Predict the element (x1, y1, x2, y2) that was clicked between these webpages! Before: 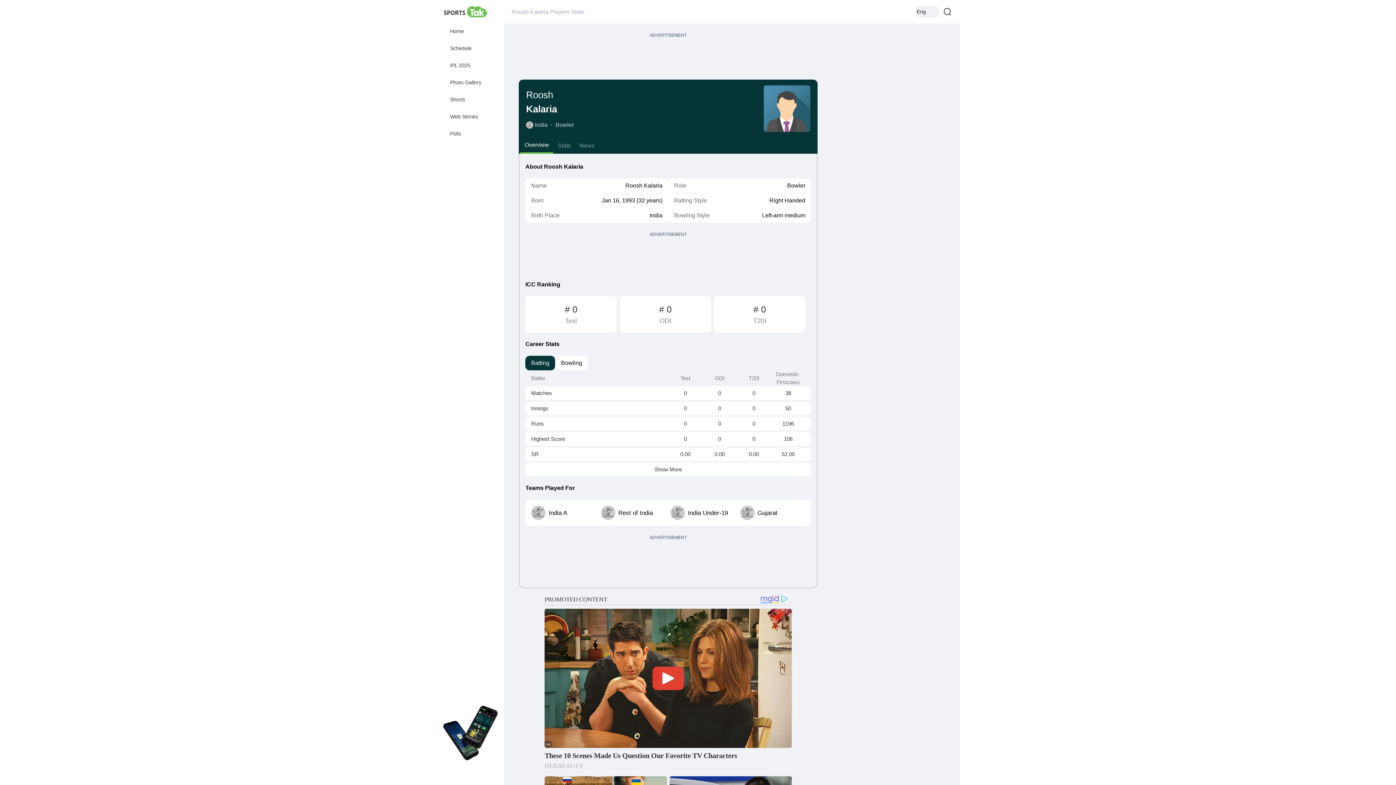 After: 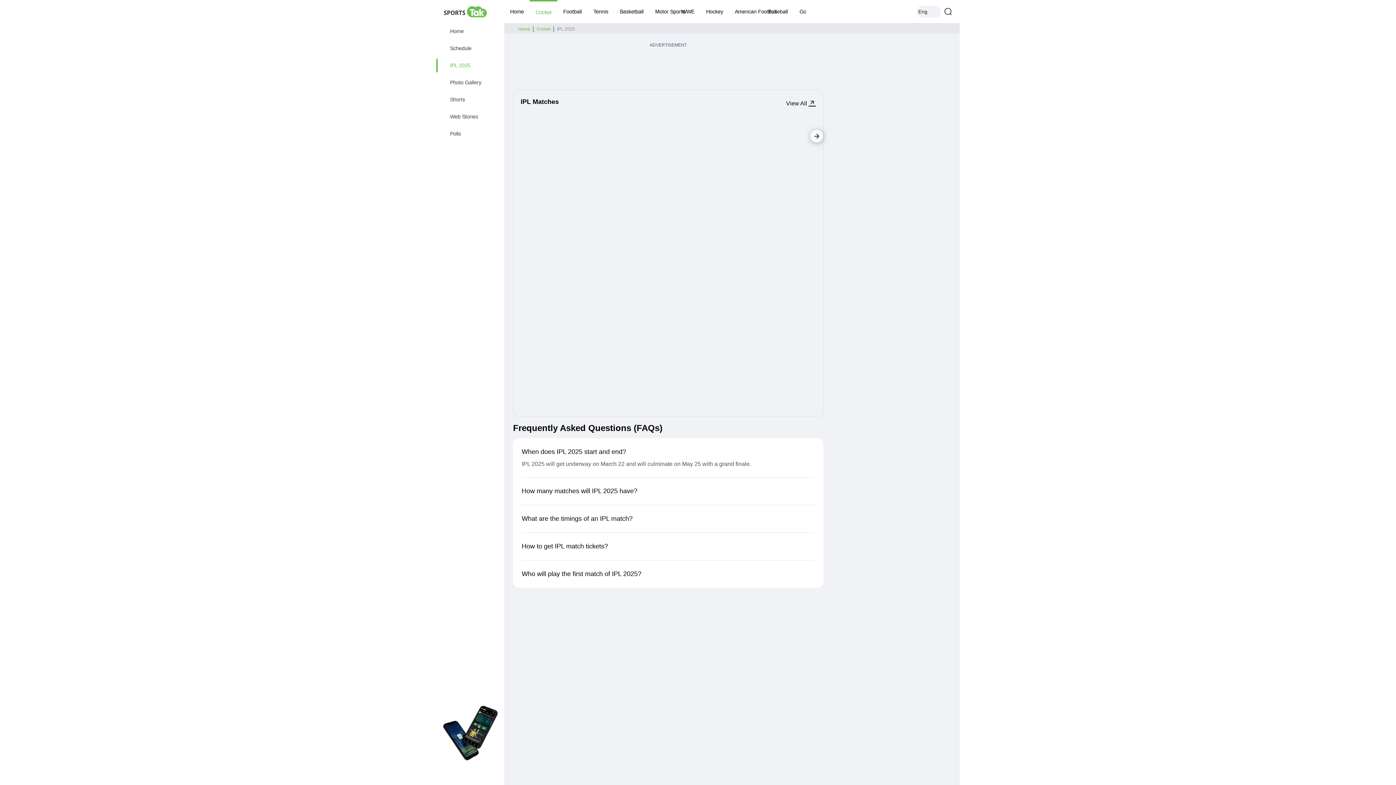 Action: bbox: (436, 58, 476, 72) label: IPL 2025